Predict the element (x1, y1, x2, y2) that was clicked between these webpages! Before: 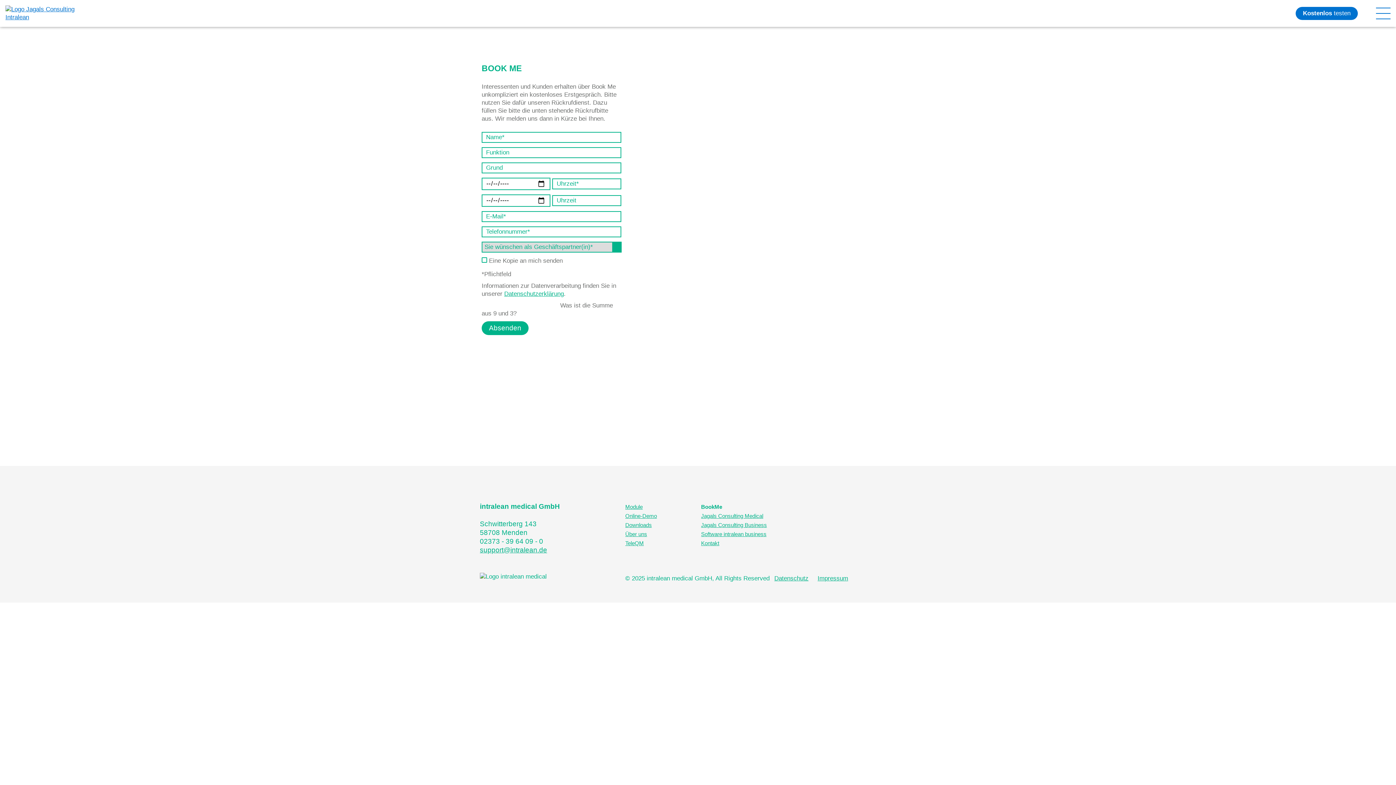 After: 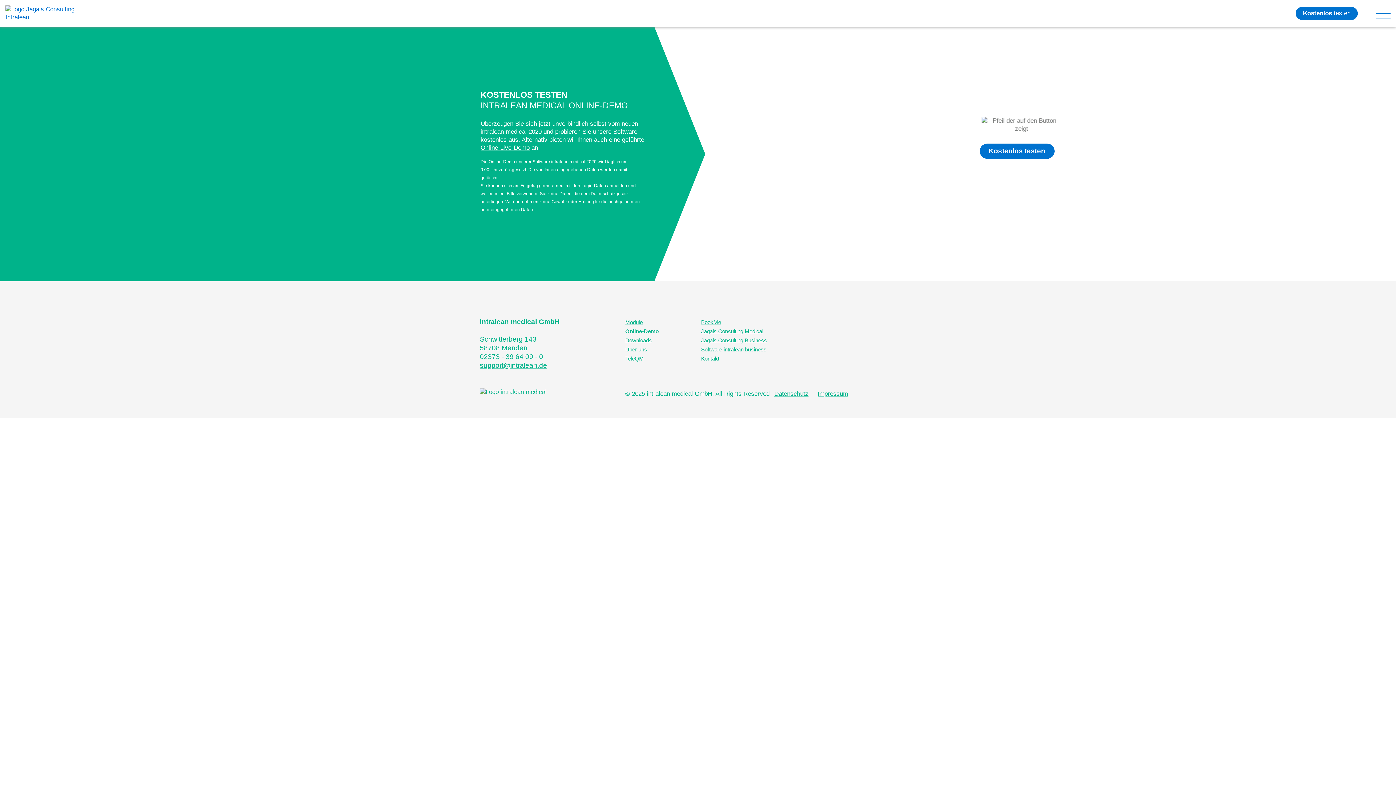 Action: label: Online-Demo bbox: (625, 513, 657, 519)